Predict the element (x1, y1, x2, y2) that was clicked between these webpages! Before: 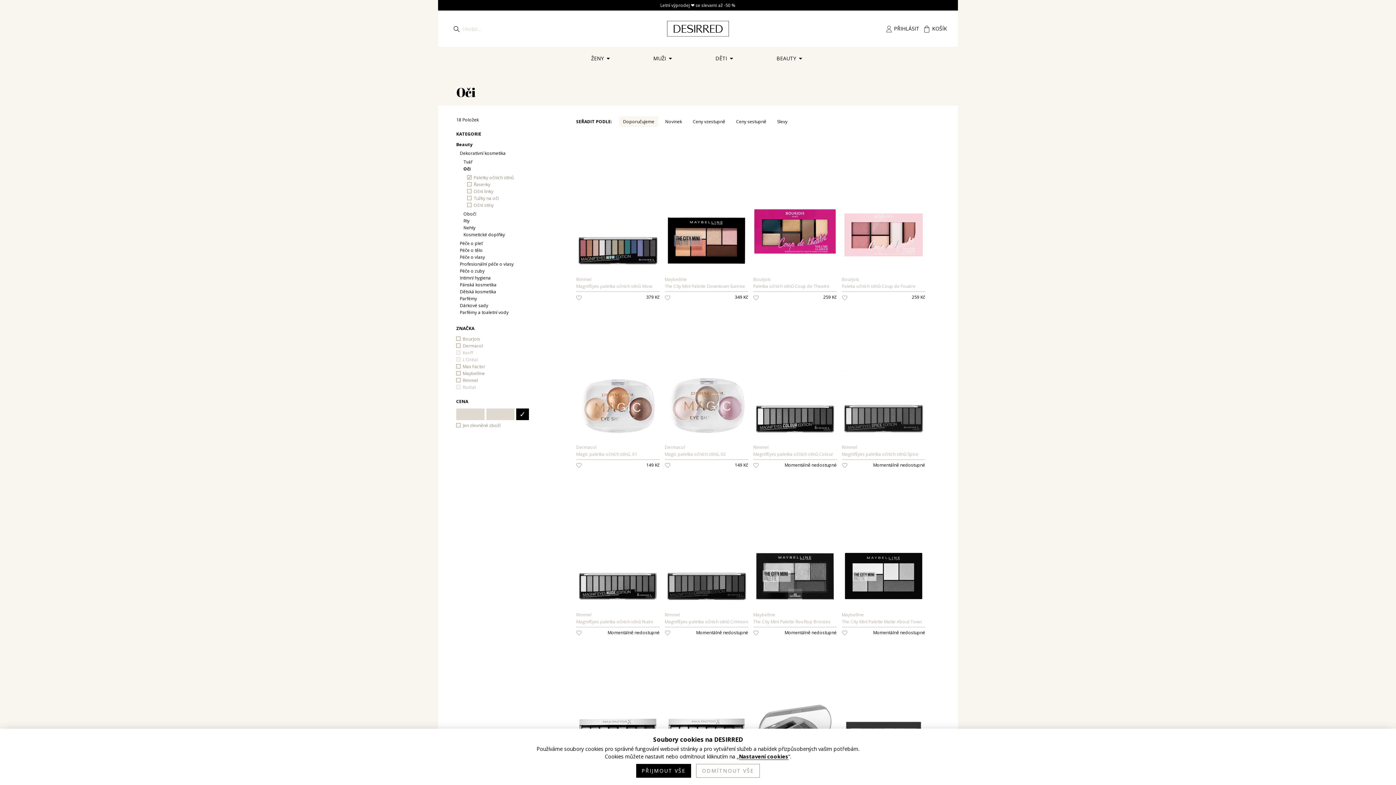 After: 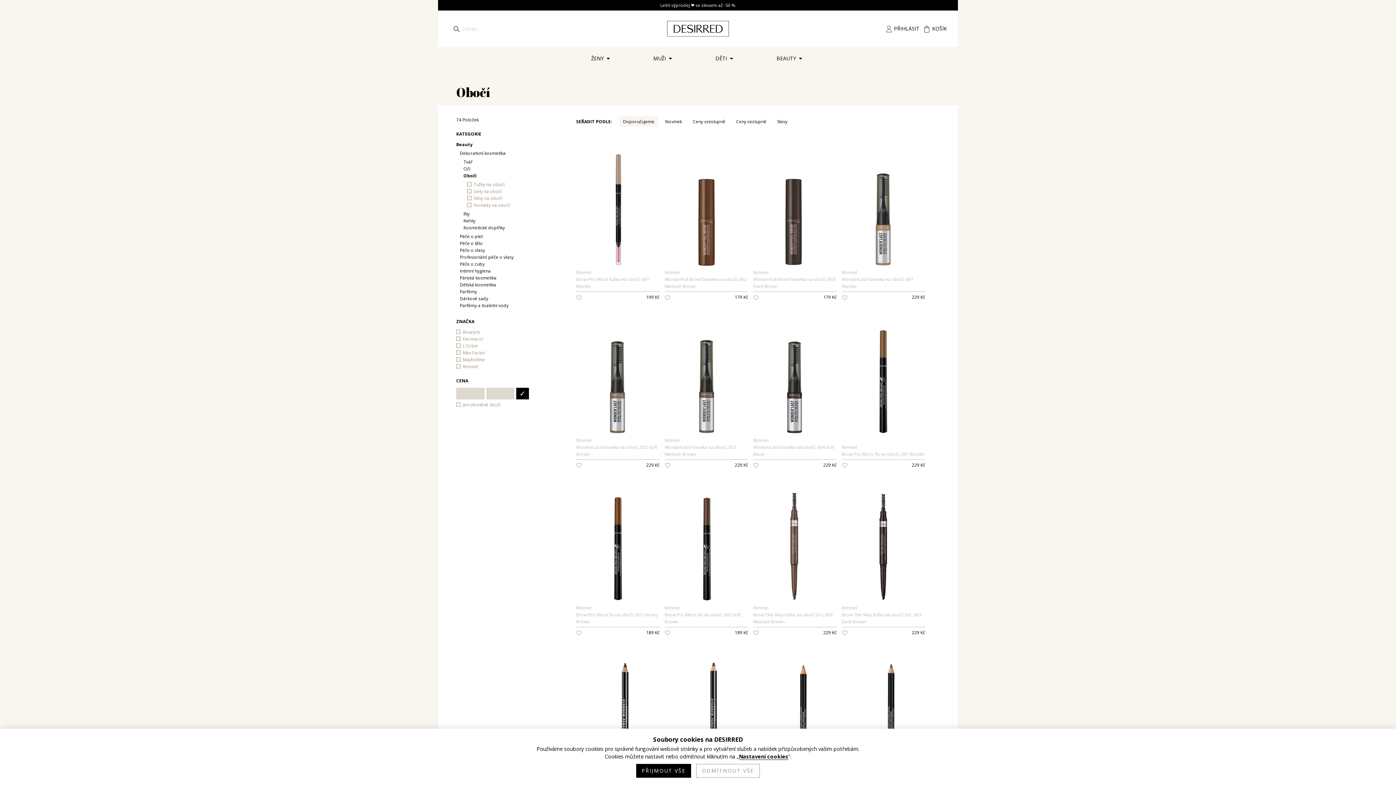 Action: label: Obočí bbox: (463, 210, 529, 217)